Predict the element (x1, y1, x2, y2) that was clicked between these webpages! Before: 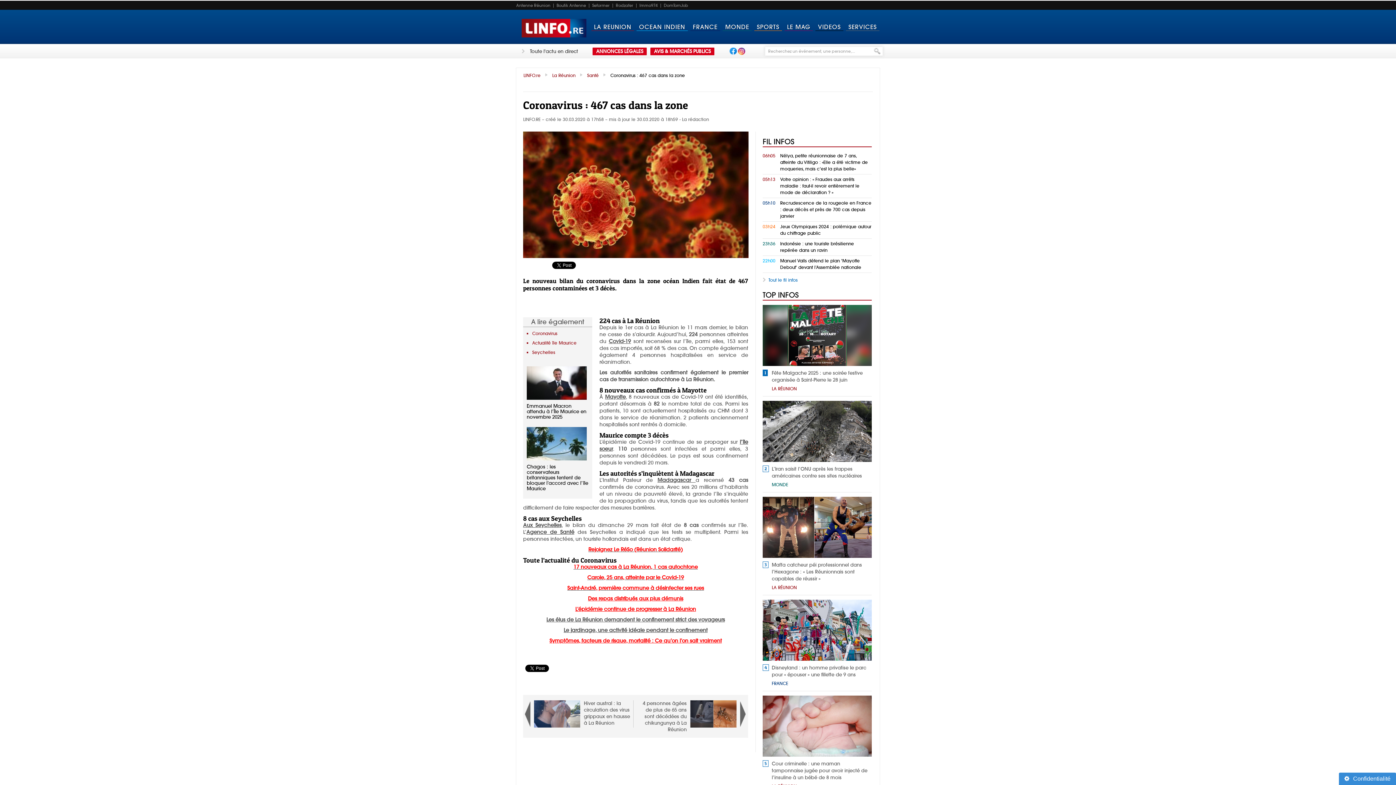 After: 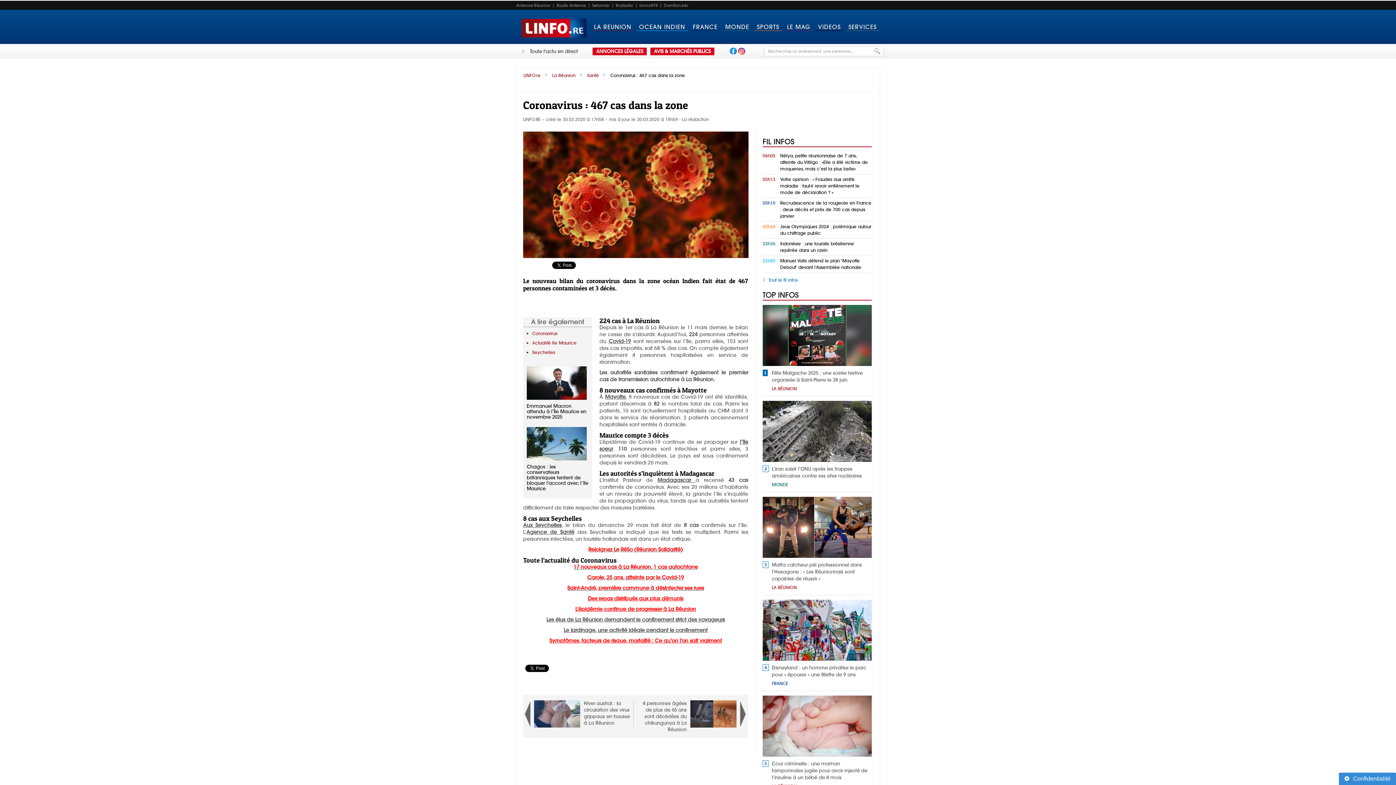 Action: bbox: (738, 47, 745, 55)